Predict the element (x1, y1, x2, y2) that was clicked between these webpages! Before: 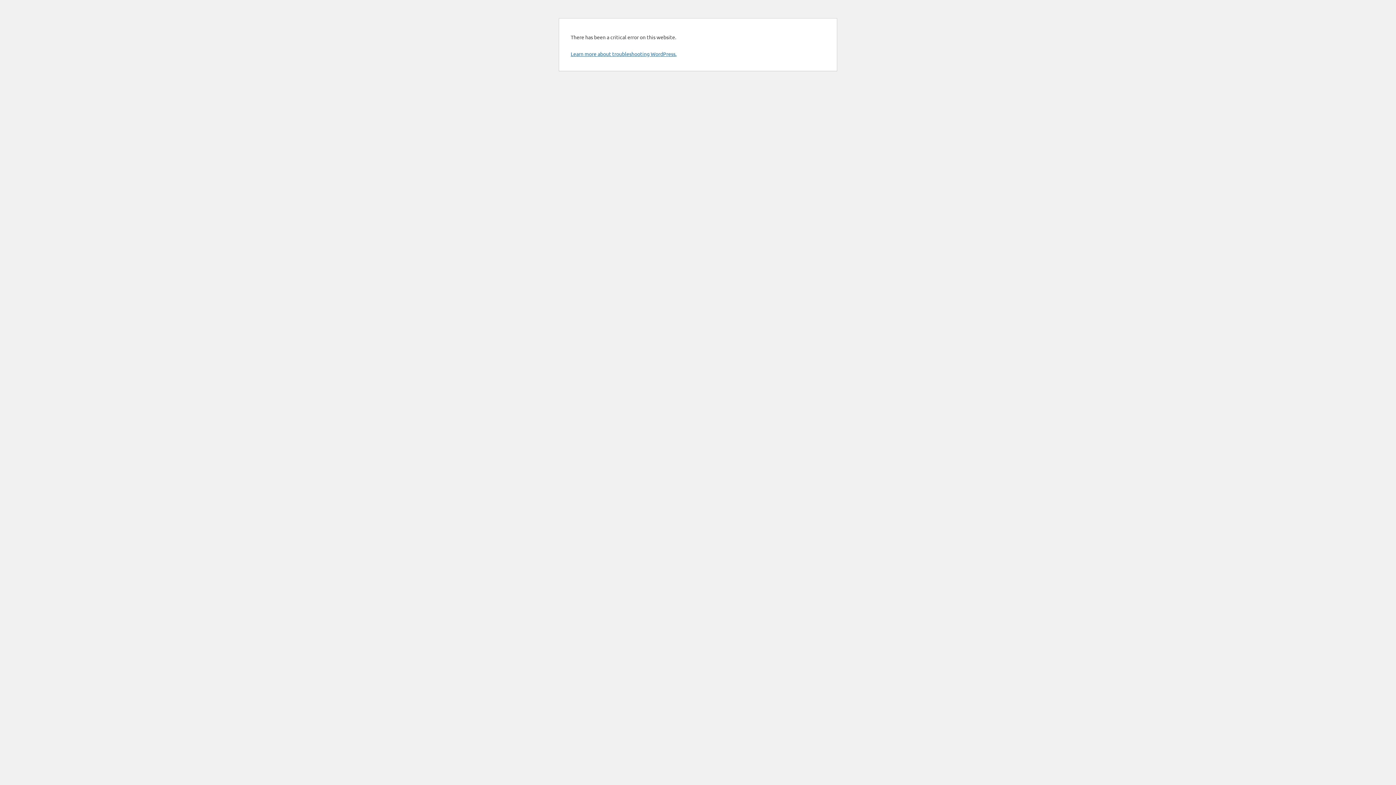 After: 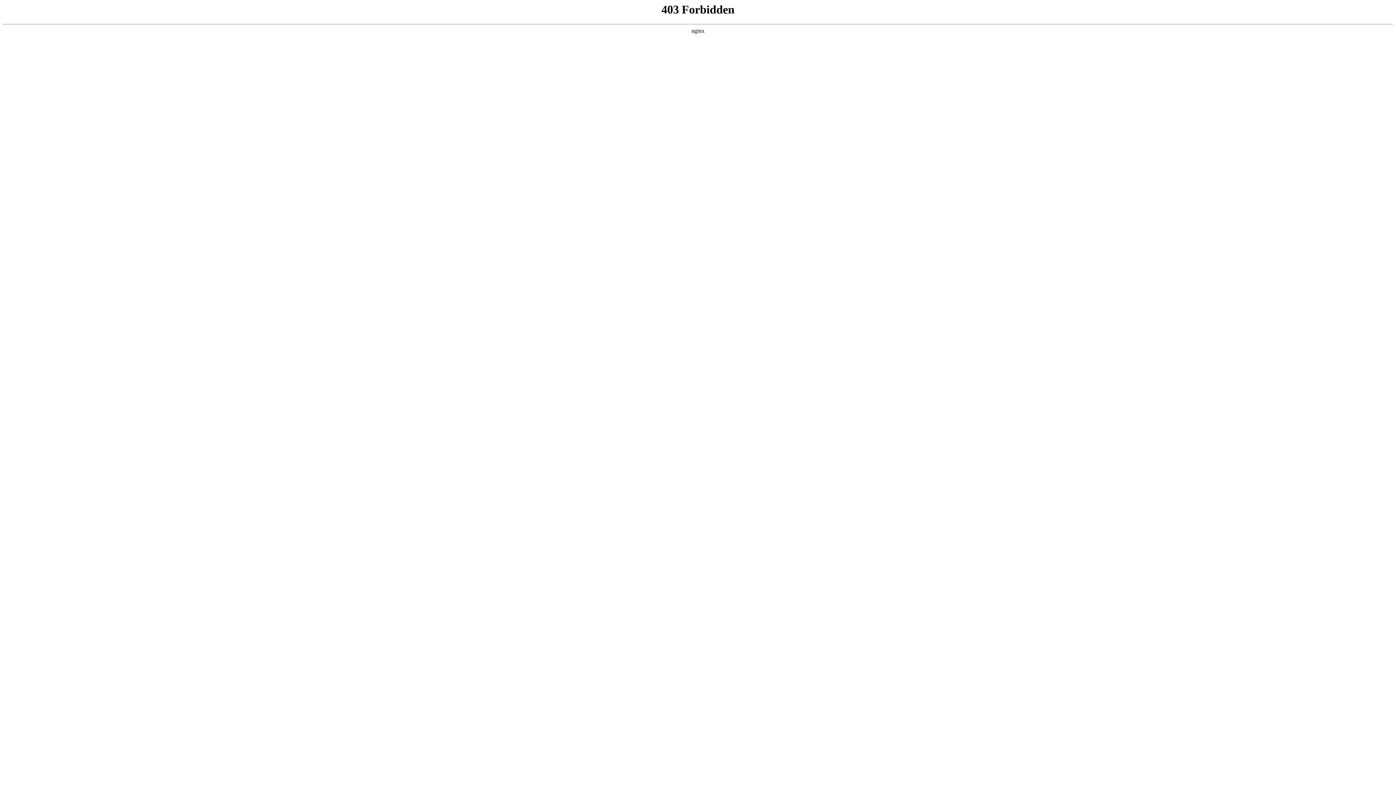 Action: bbox: (570, 50, 676, 57) label: Learn more about troubleshooting WordPress.